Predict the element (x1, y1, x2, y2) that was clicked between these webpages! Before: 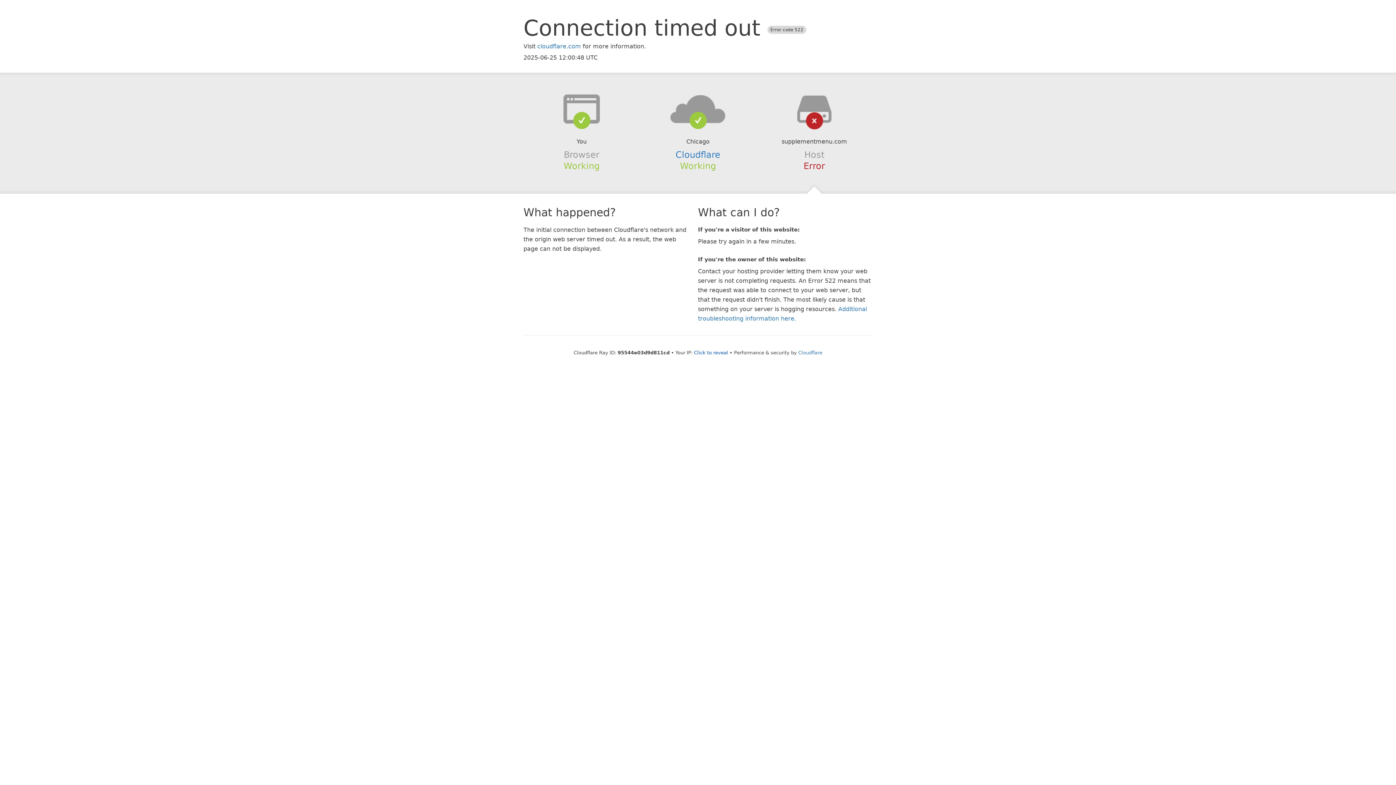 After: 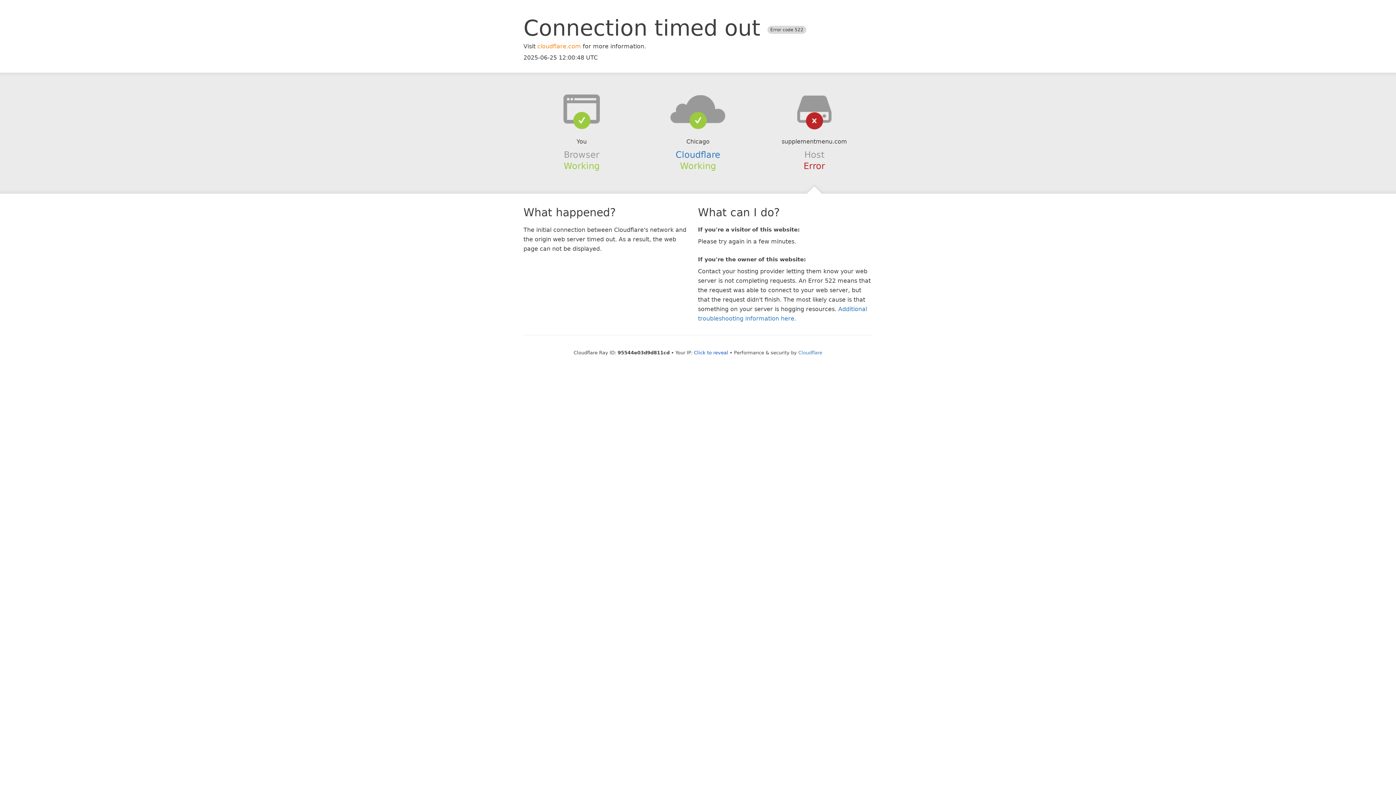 Action: bbox: (537, 42, 581, 49) label: cloudflare.com